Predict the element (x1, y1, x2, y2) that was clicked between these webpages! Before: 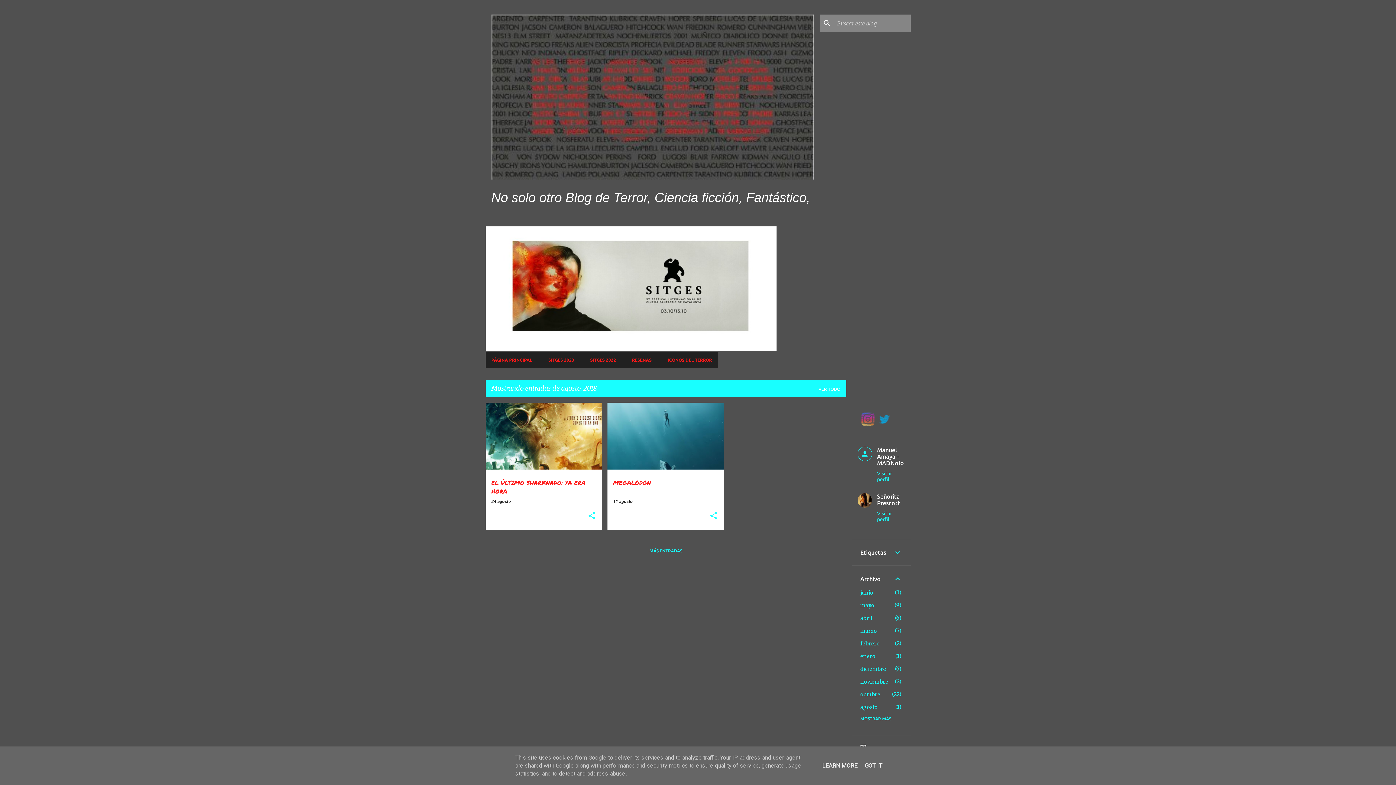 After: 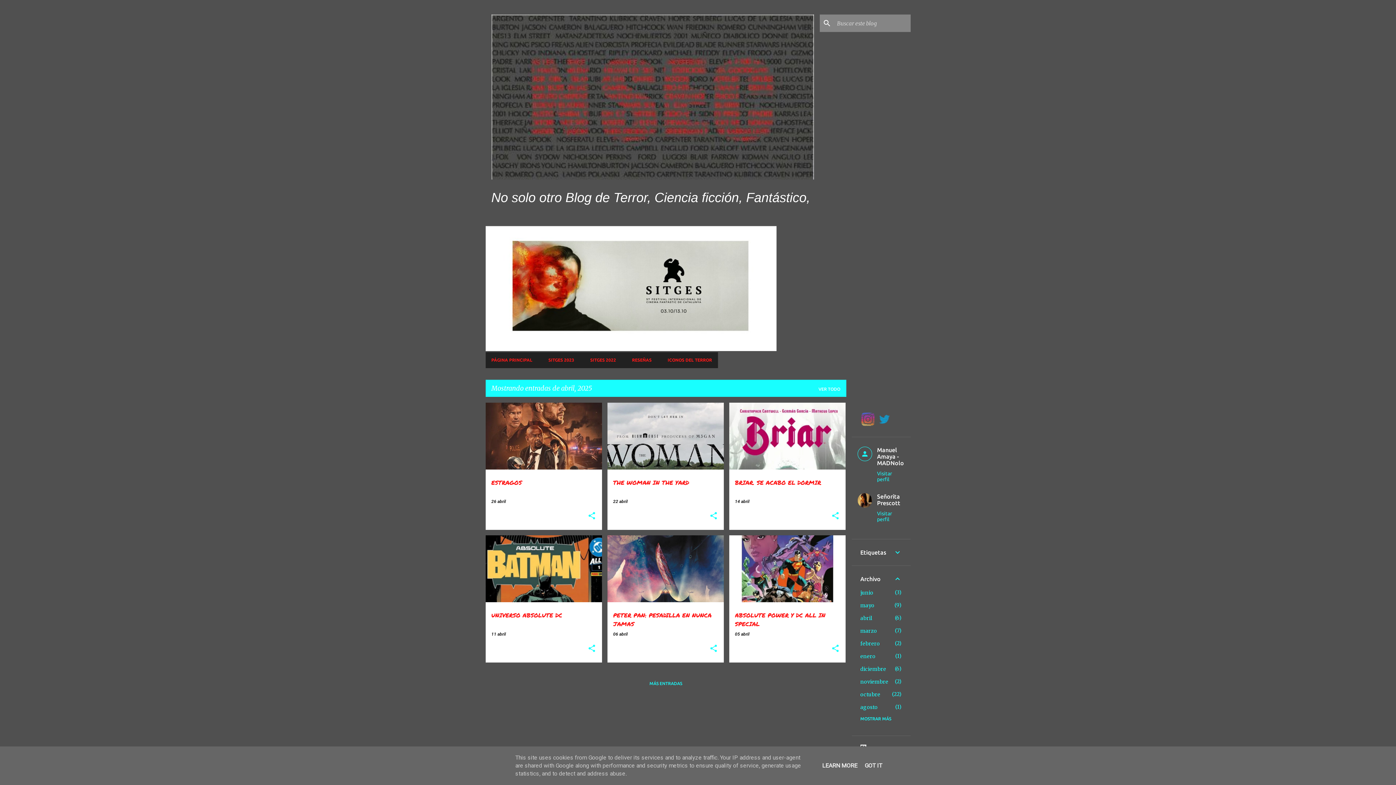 Action: label: abril
6 bbox: (860, 615, 872, 621)